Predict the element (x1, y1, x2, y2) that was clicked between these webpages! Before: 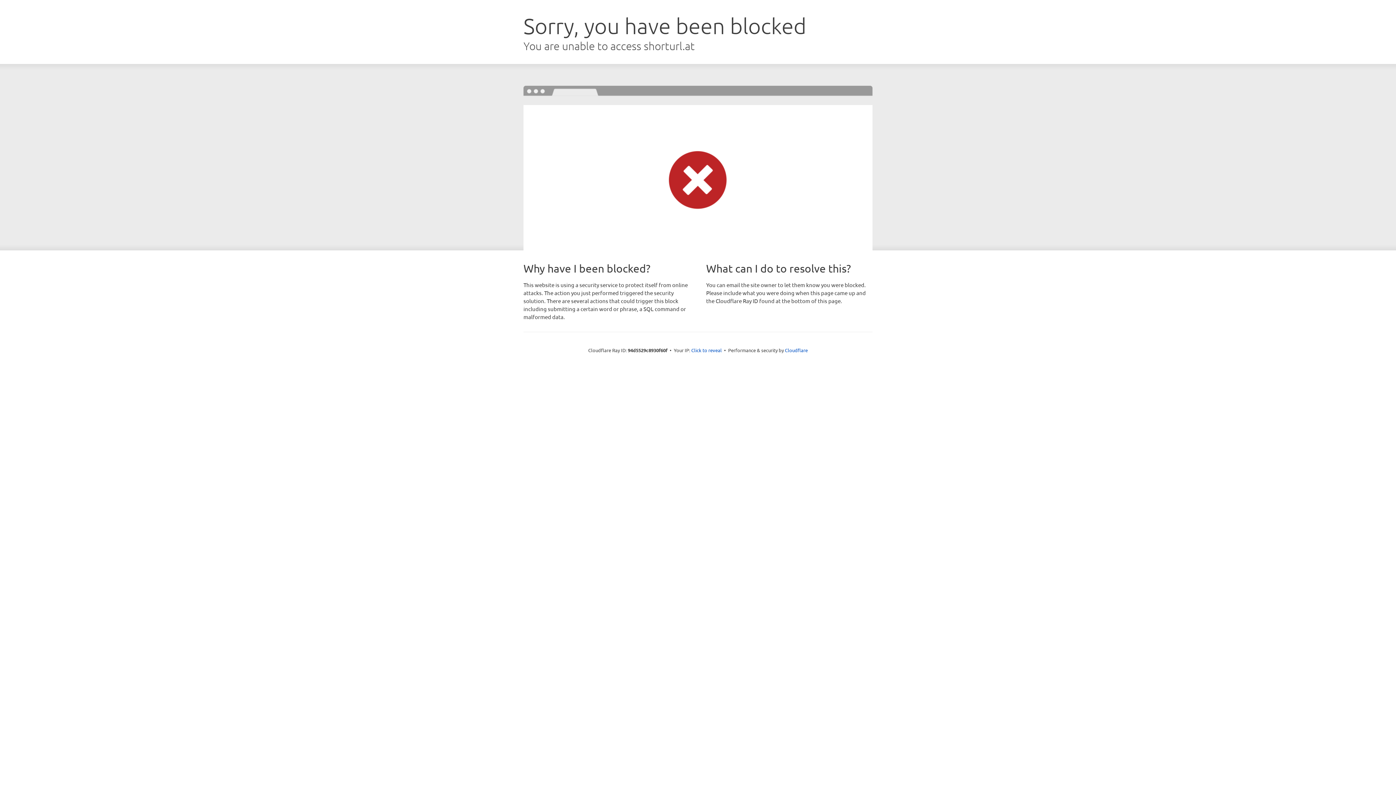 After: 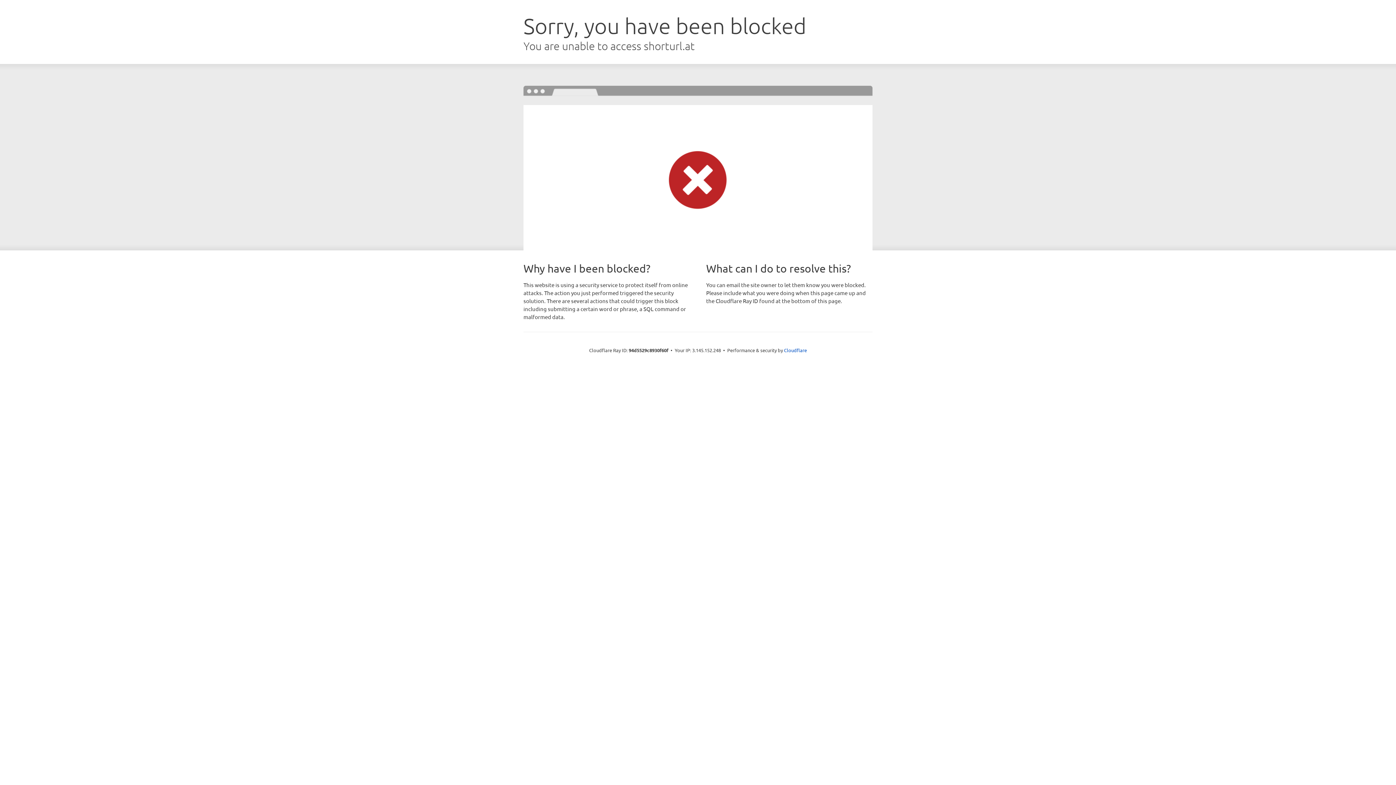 Action: bbox: (691, 346, 722, 353) label: Click to reveal